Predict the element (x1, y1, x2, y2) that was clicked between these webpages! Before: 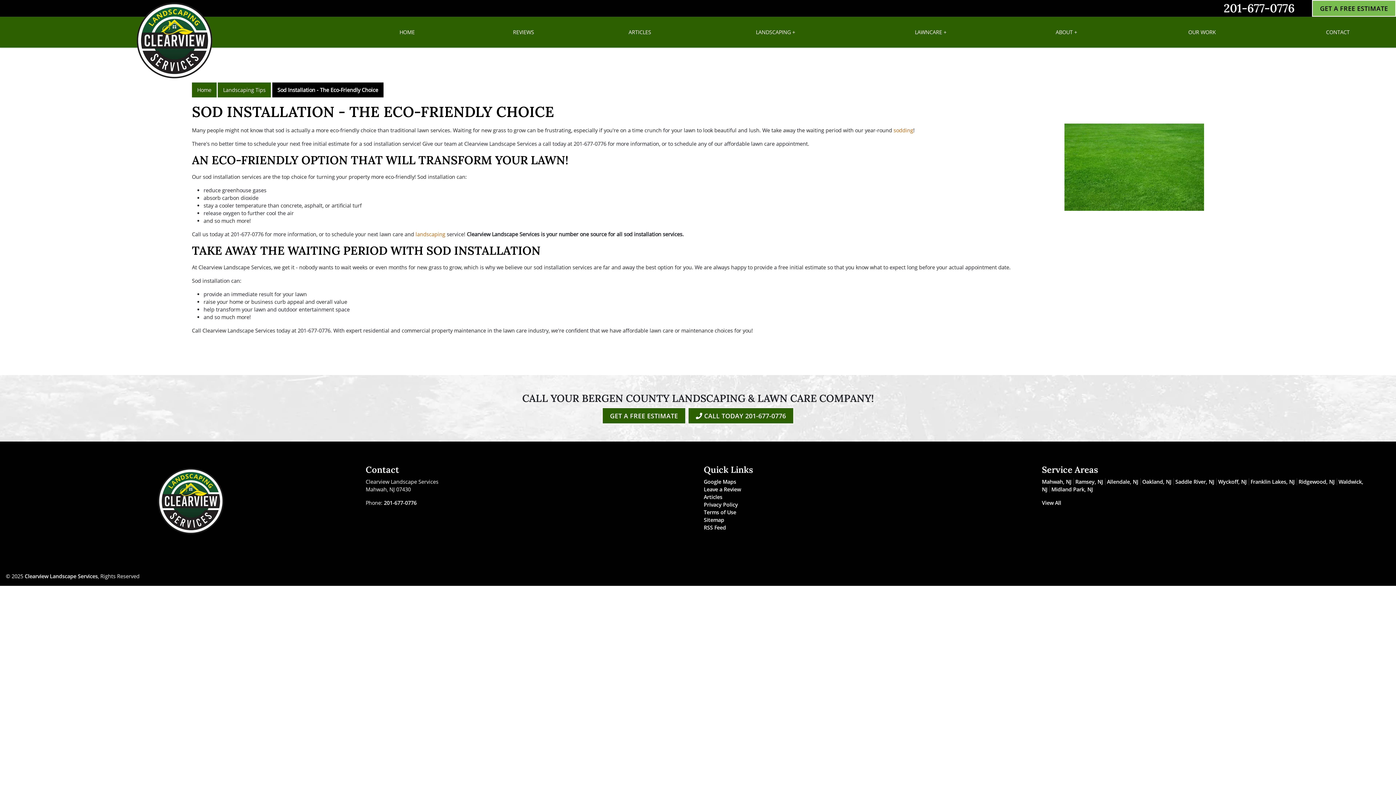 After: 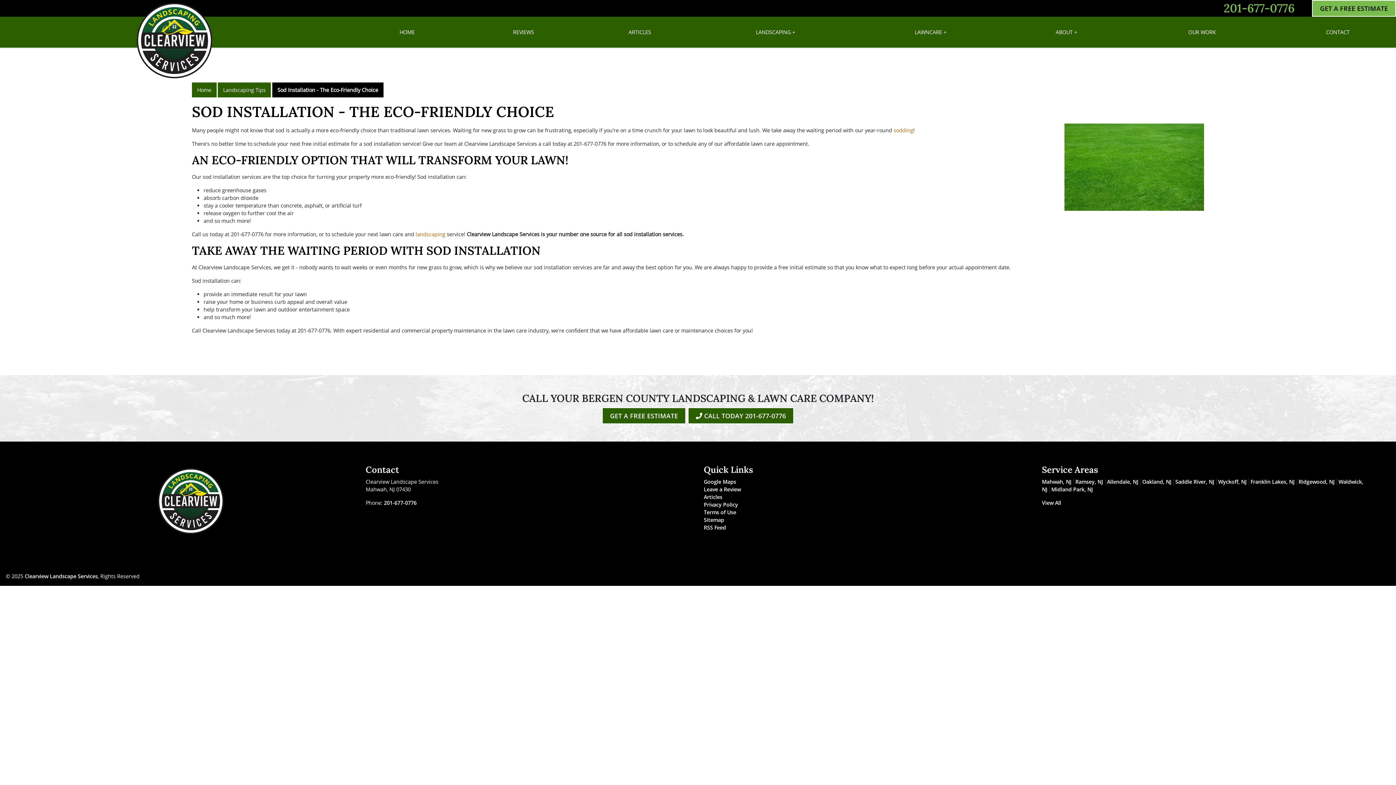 Action: bbox: (1224, 0, 1294, 15) label: 201-677-0776